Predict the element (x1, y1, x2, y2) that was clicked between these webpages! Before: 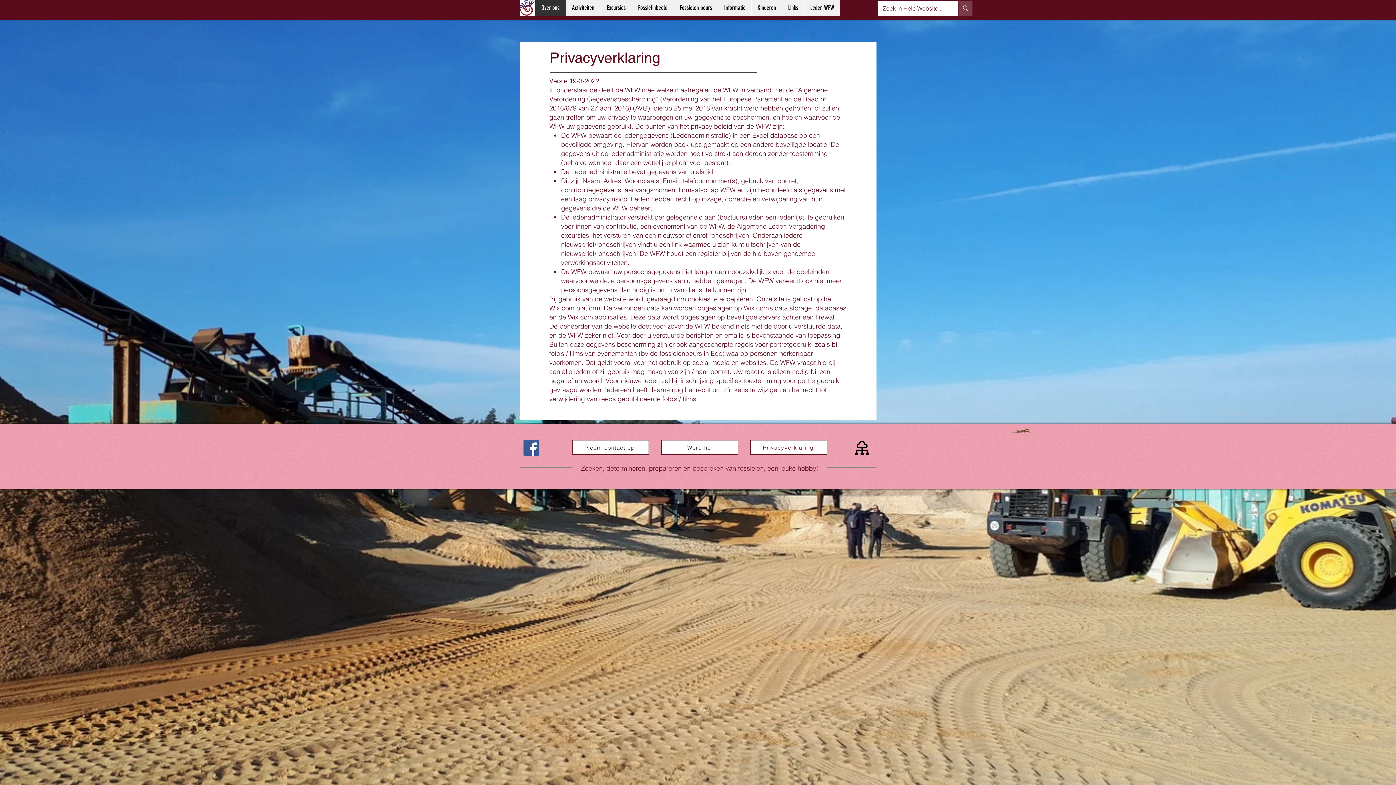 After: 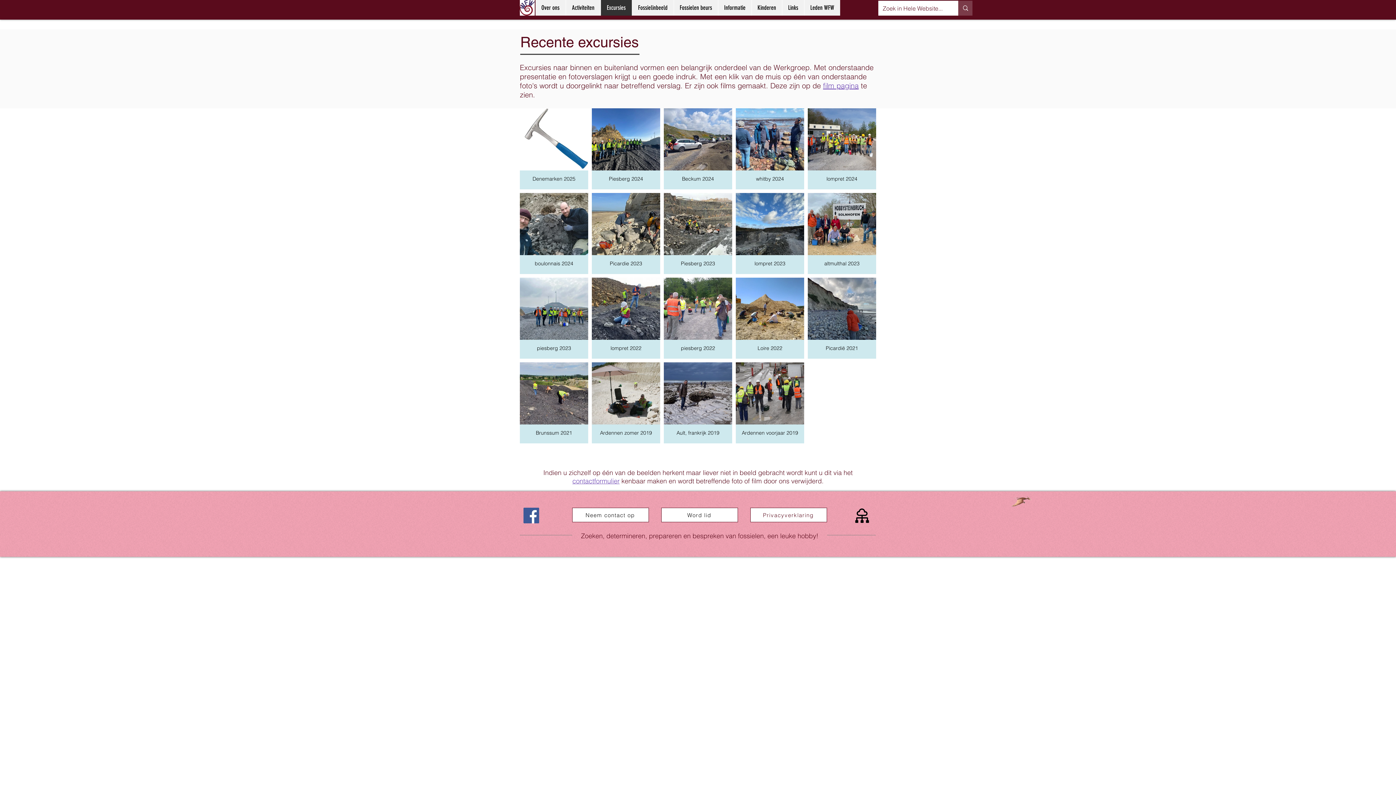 Action: bbox: (600, 0, 631, 15) label: Excursies